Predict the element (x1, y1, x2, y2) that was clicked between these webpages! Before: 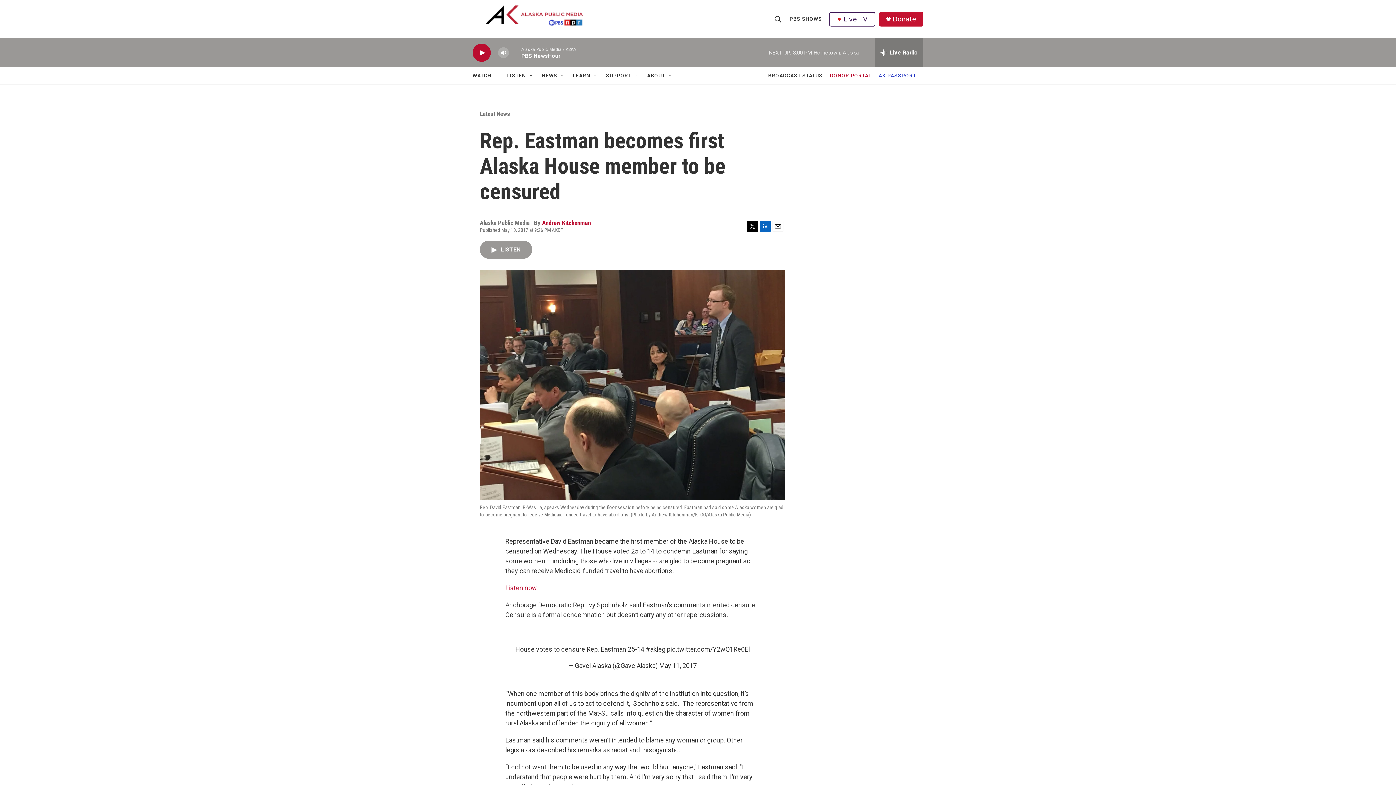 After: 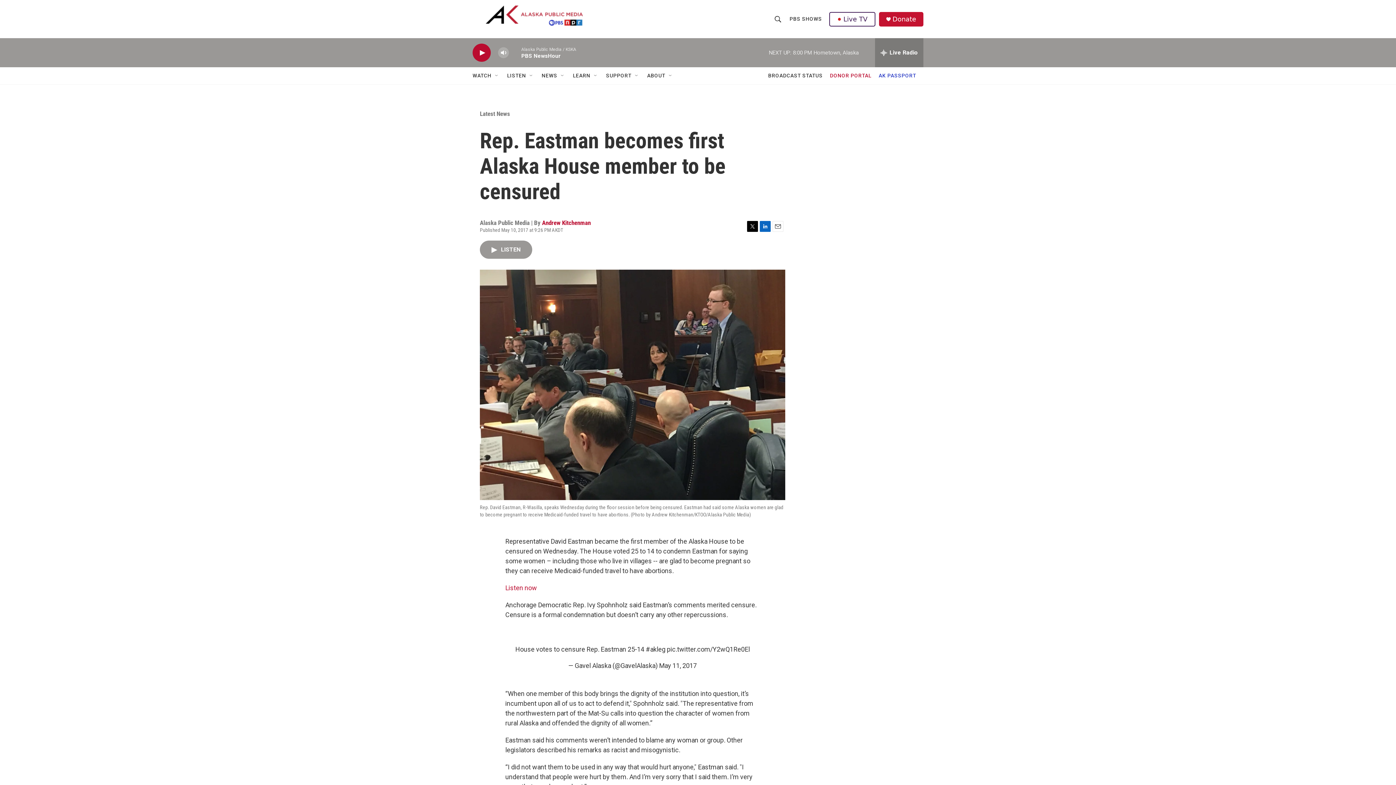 Action: bbox: (747, 220, 758, 231) label: Twitter